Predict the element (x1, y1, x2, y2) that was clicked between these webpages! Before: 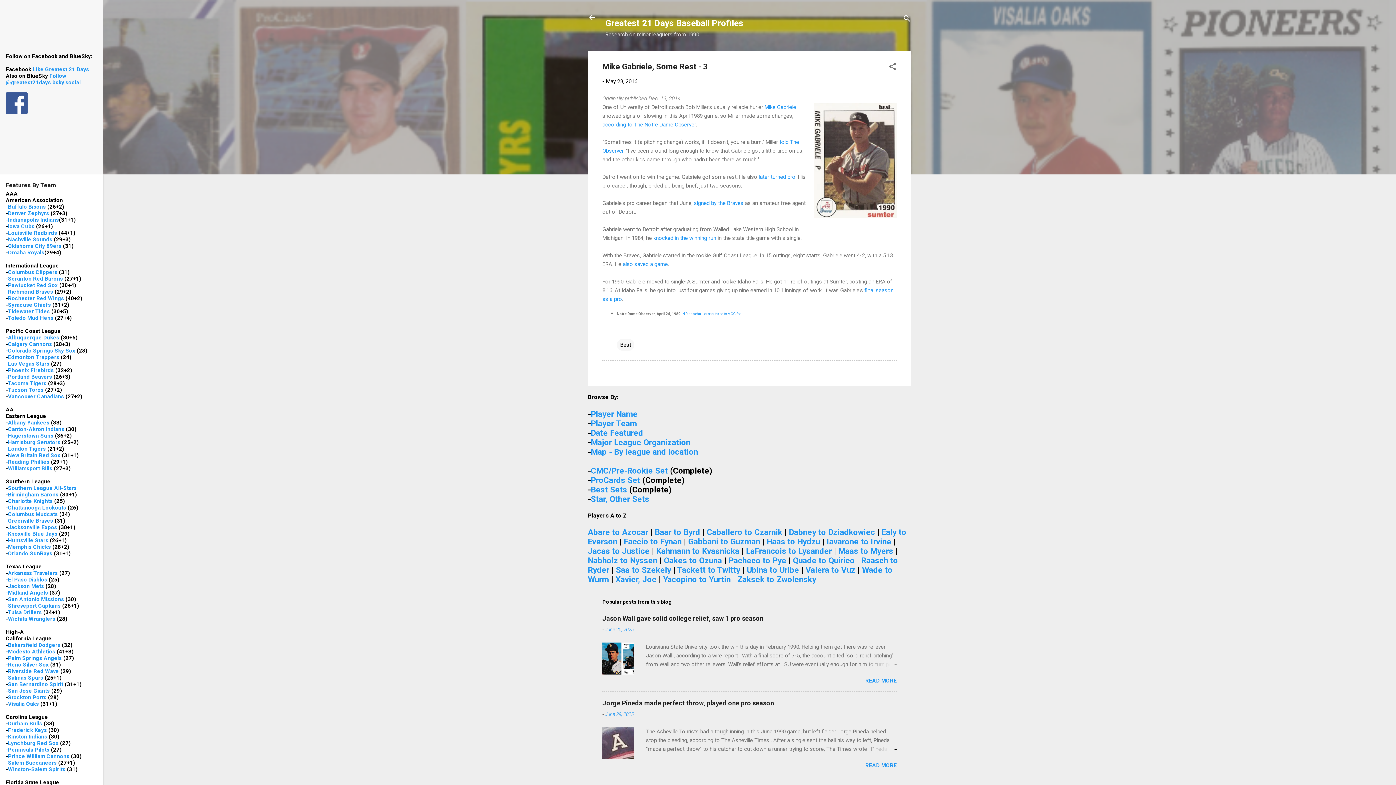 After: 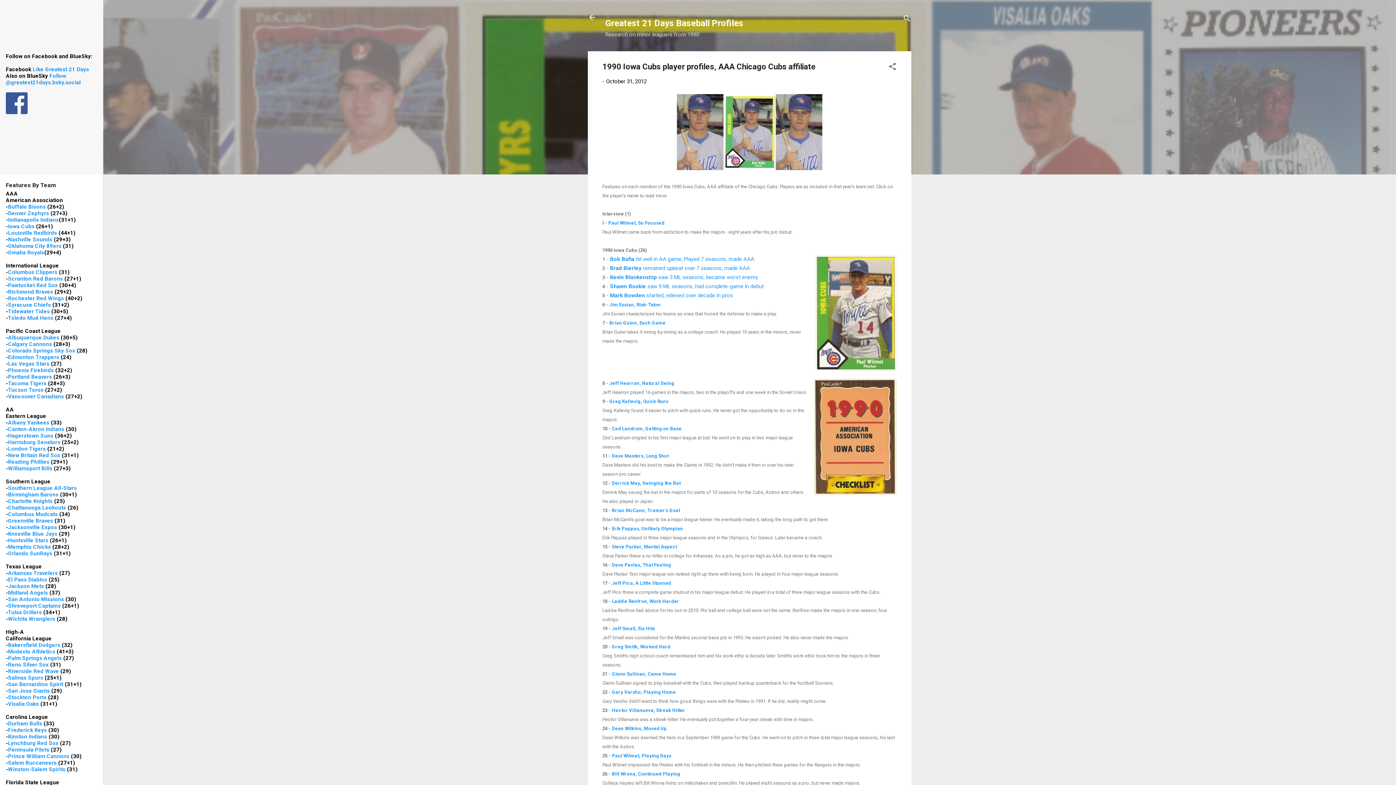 Action: bbox: (8, 223, 34, 229) label: Iowa Cubs